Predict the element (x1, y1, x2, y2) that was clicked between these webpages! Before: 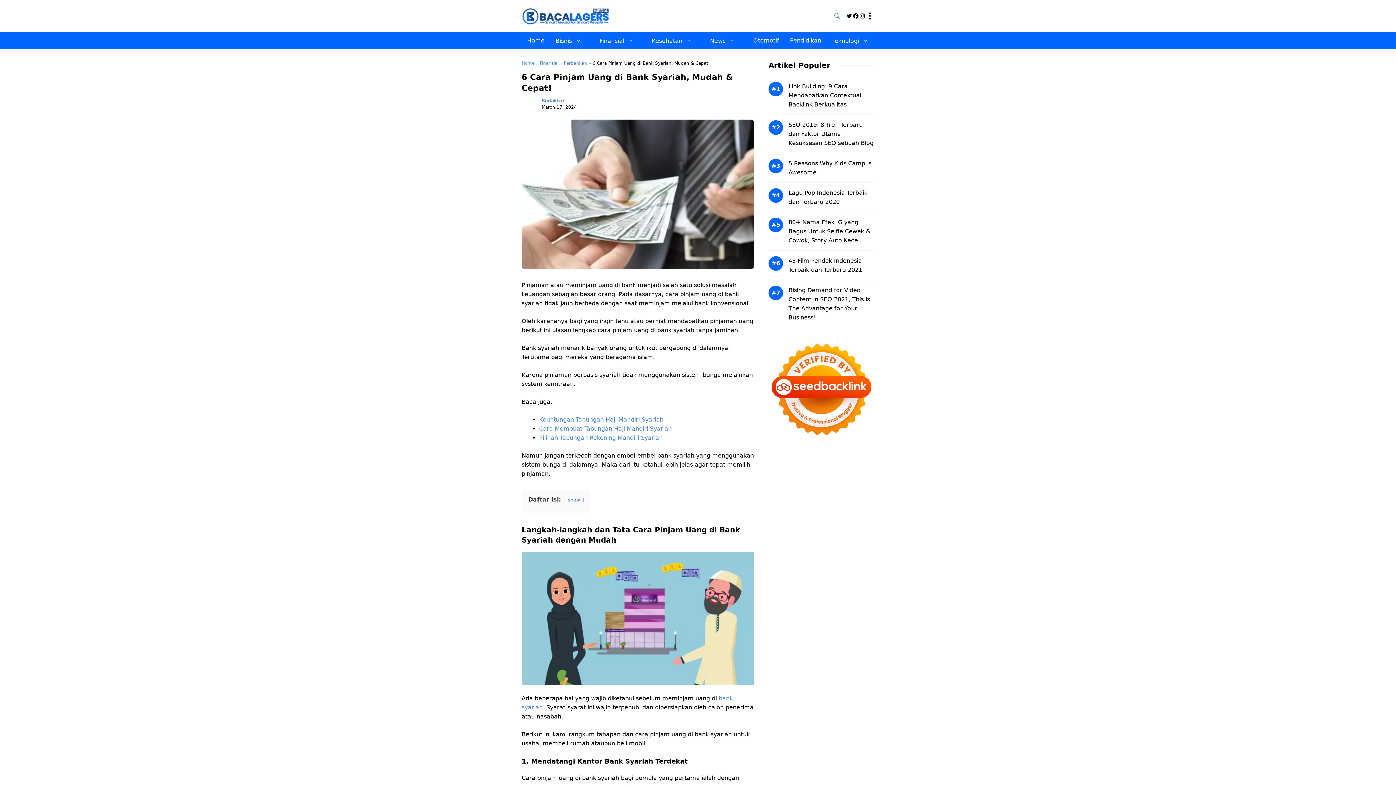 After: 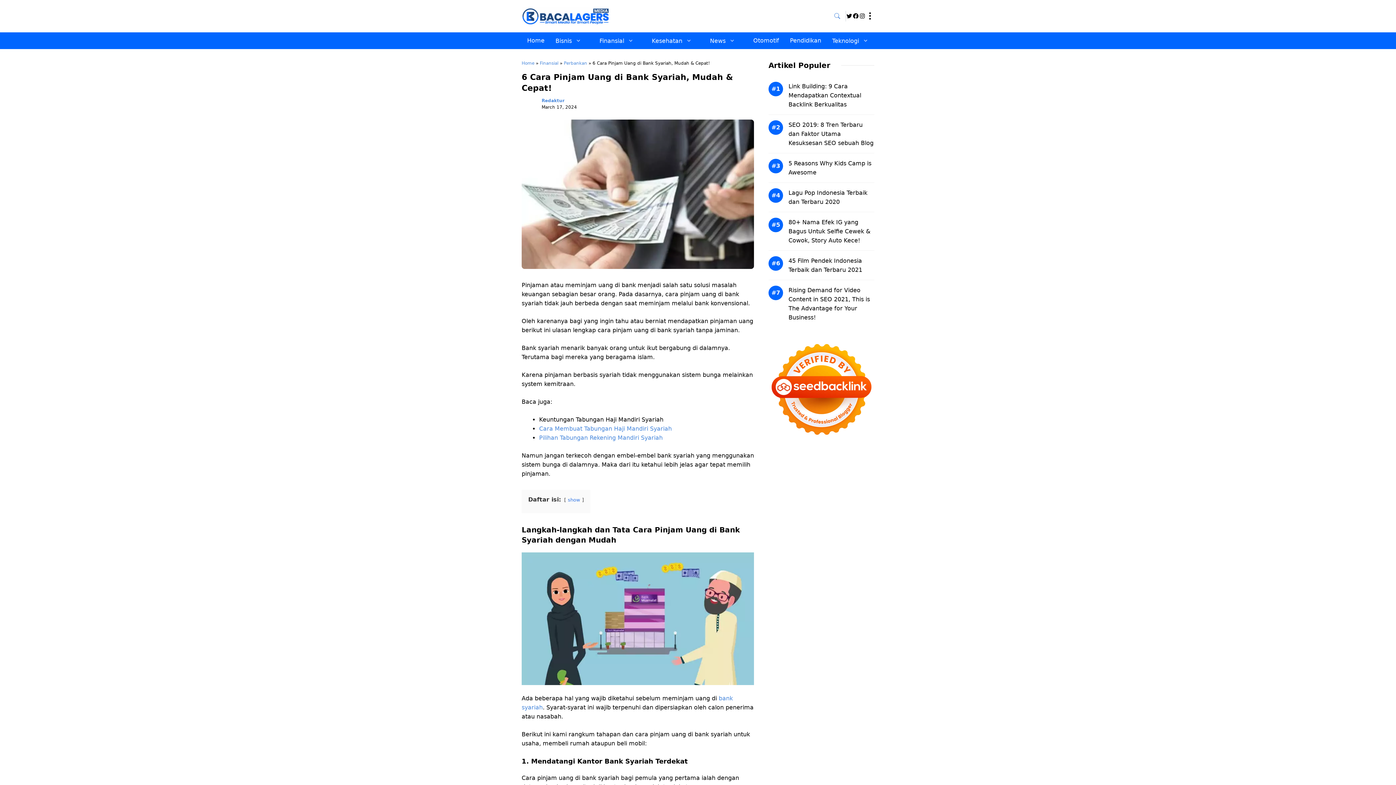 Action: label: Keuntungan Tabungan Haji Mandiri Syariah bbox: (539, 416, 663, 423)